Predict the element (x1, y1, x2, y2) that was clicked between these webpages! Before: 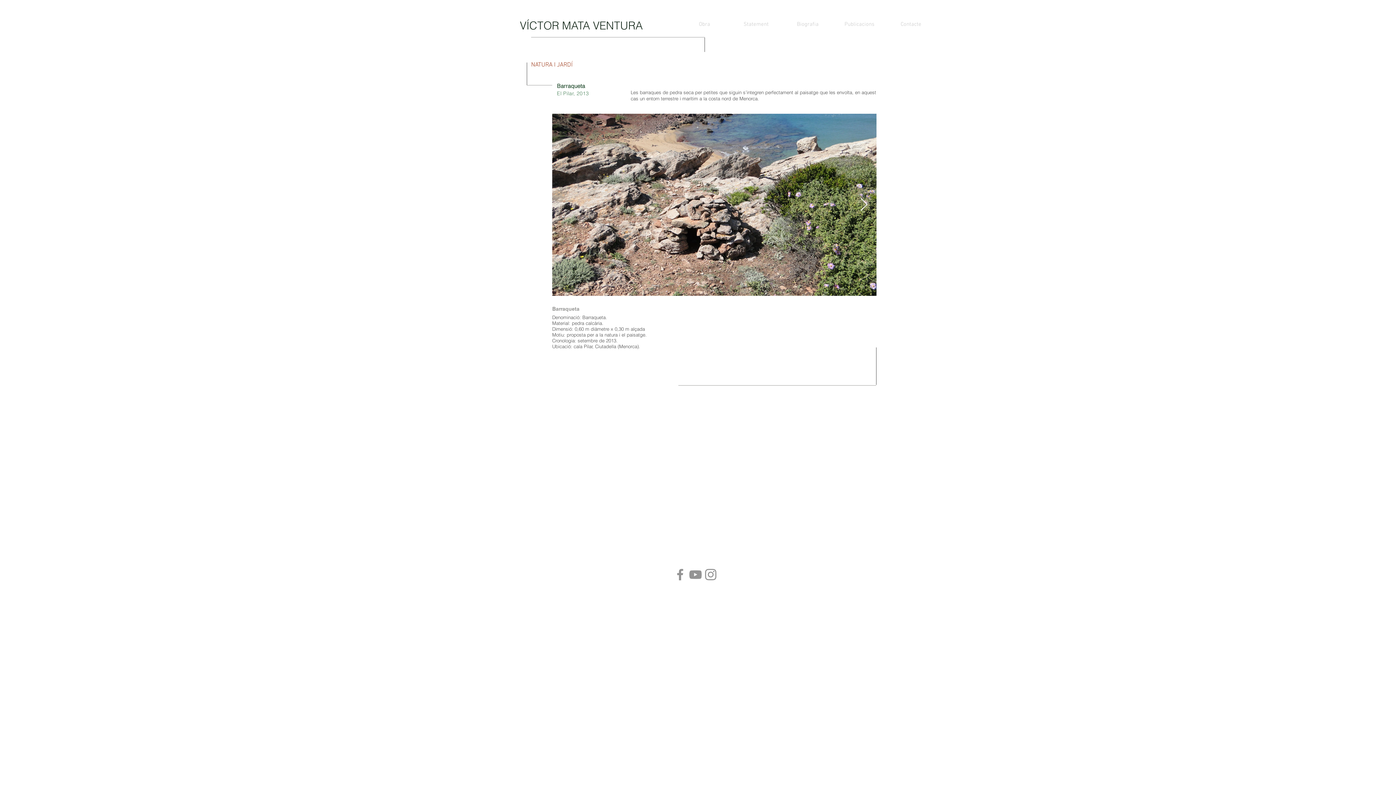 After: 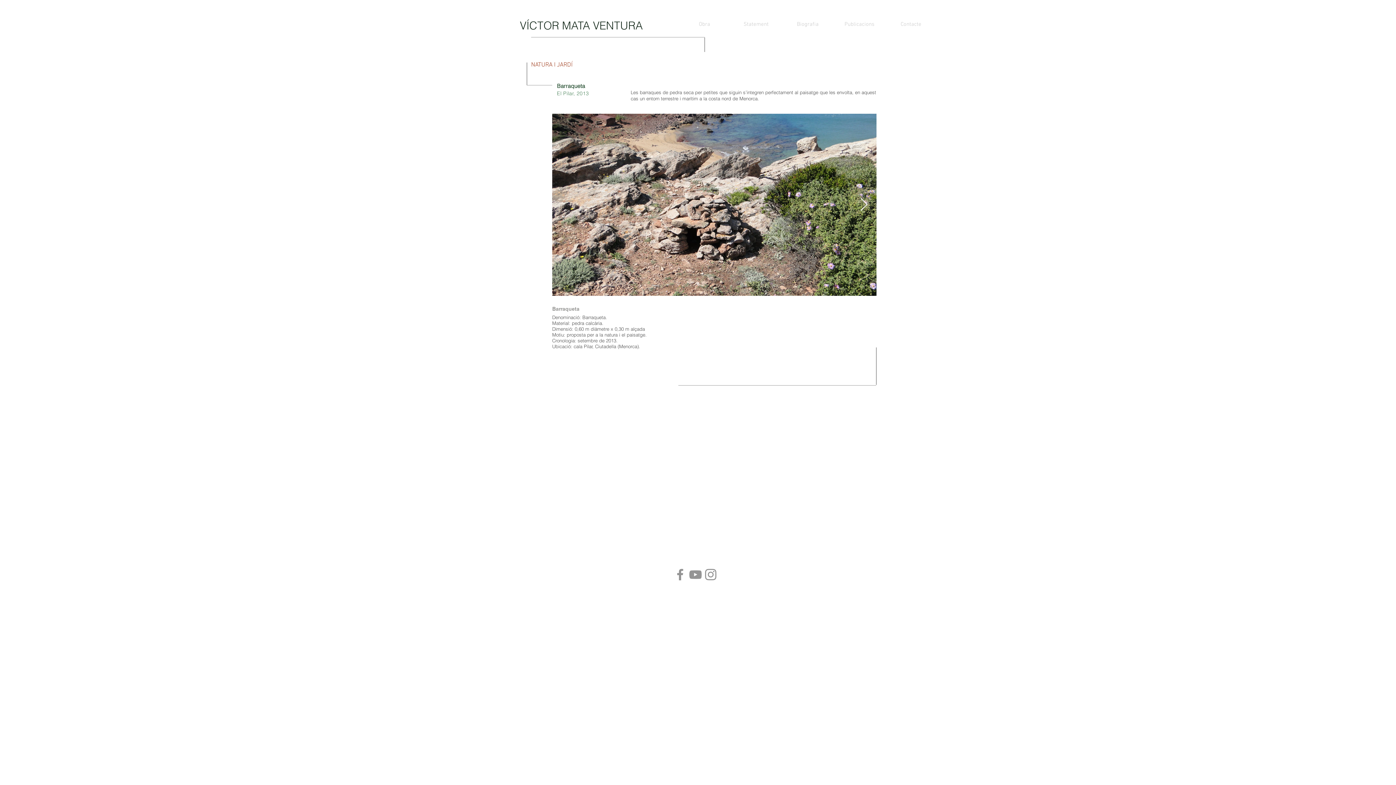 Action: label: Facebook bbox: (672, 567, 688, 582)